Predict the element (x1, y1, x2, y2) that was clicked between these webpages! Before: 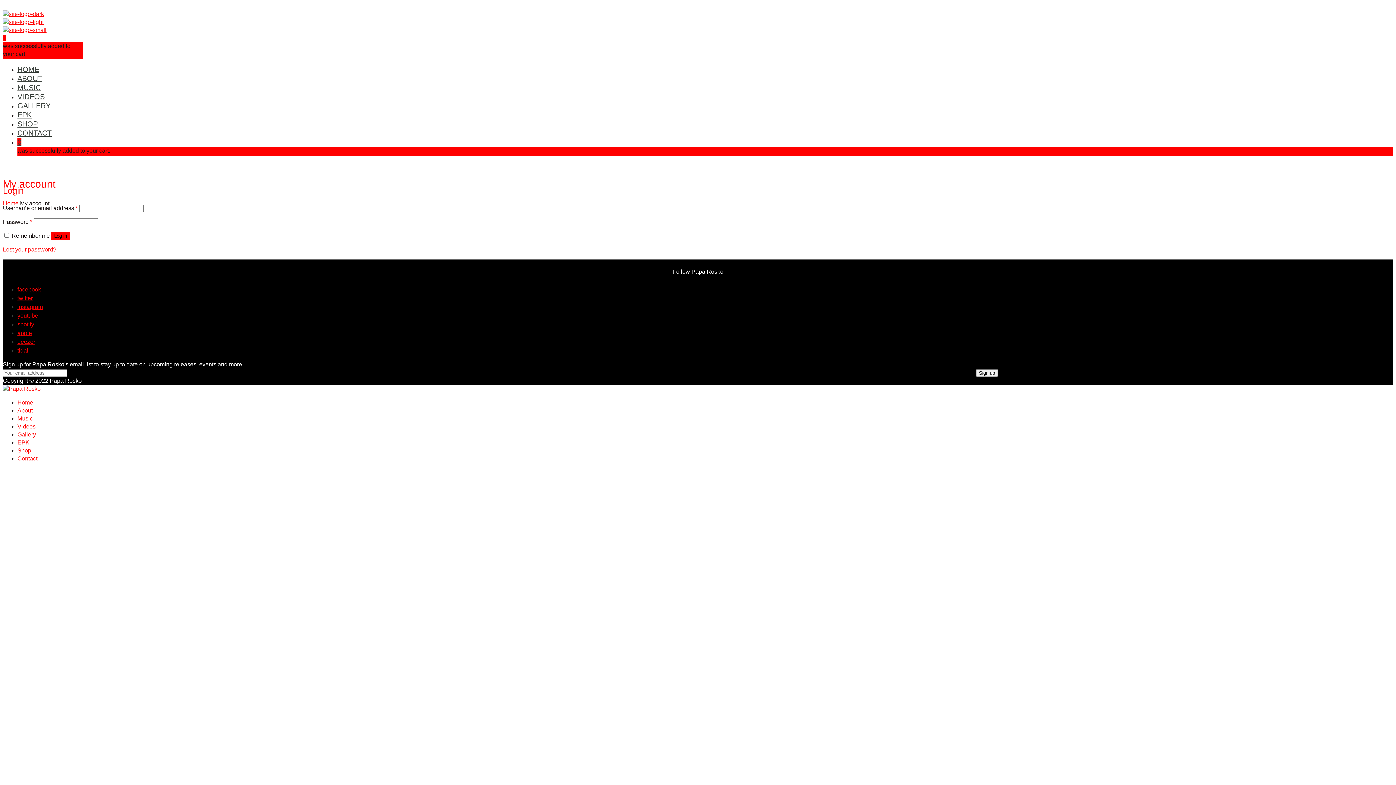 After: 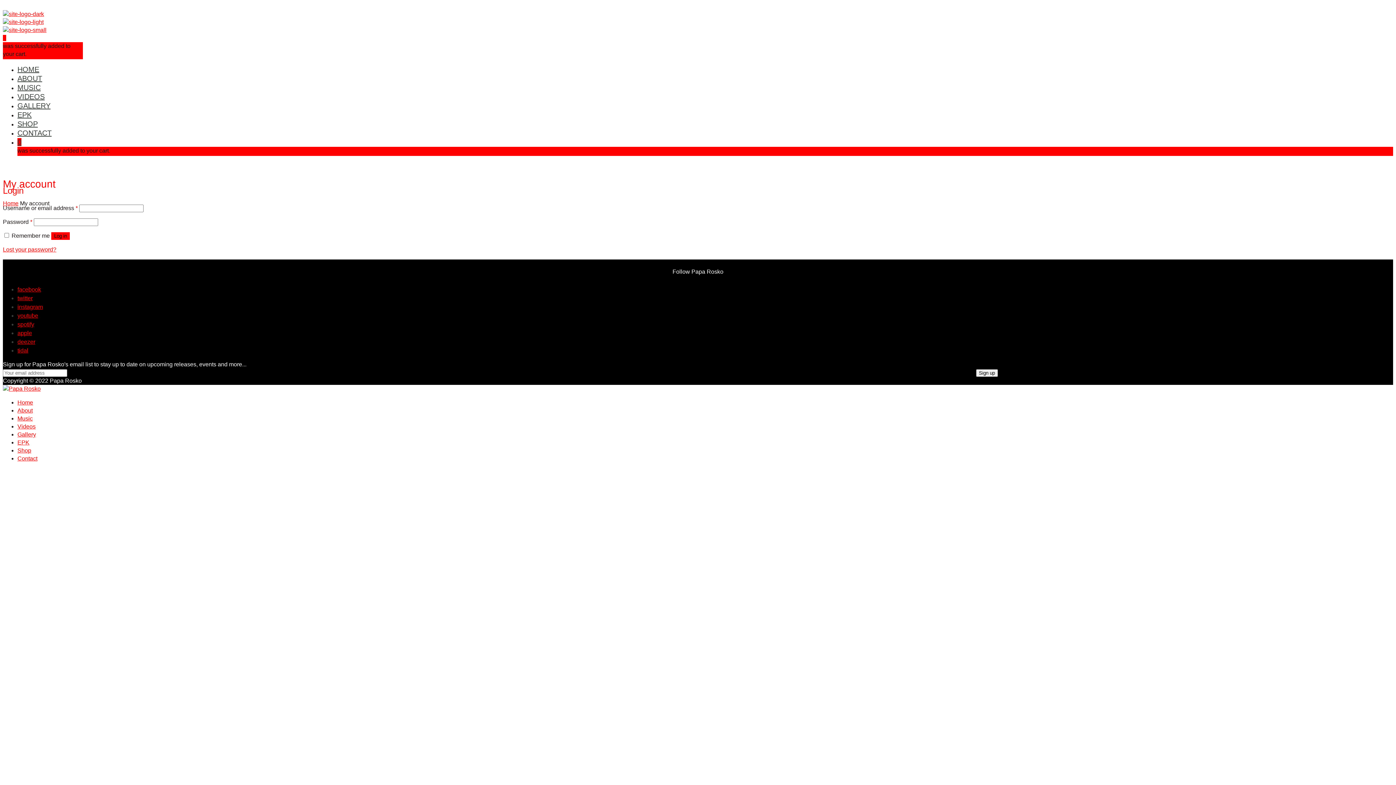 Action: bbox: (17, 347, 29, 353) label: tidal